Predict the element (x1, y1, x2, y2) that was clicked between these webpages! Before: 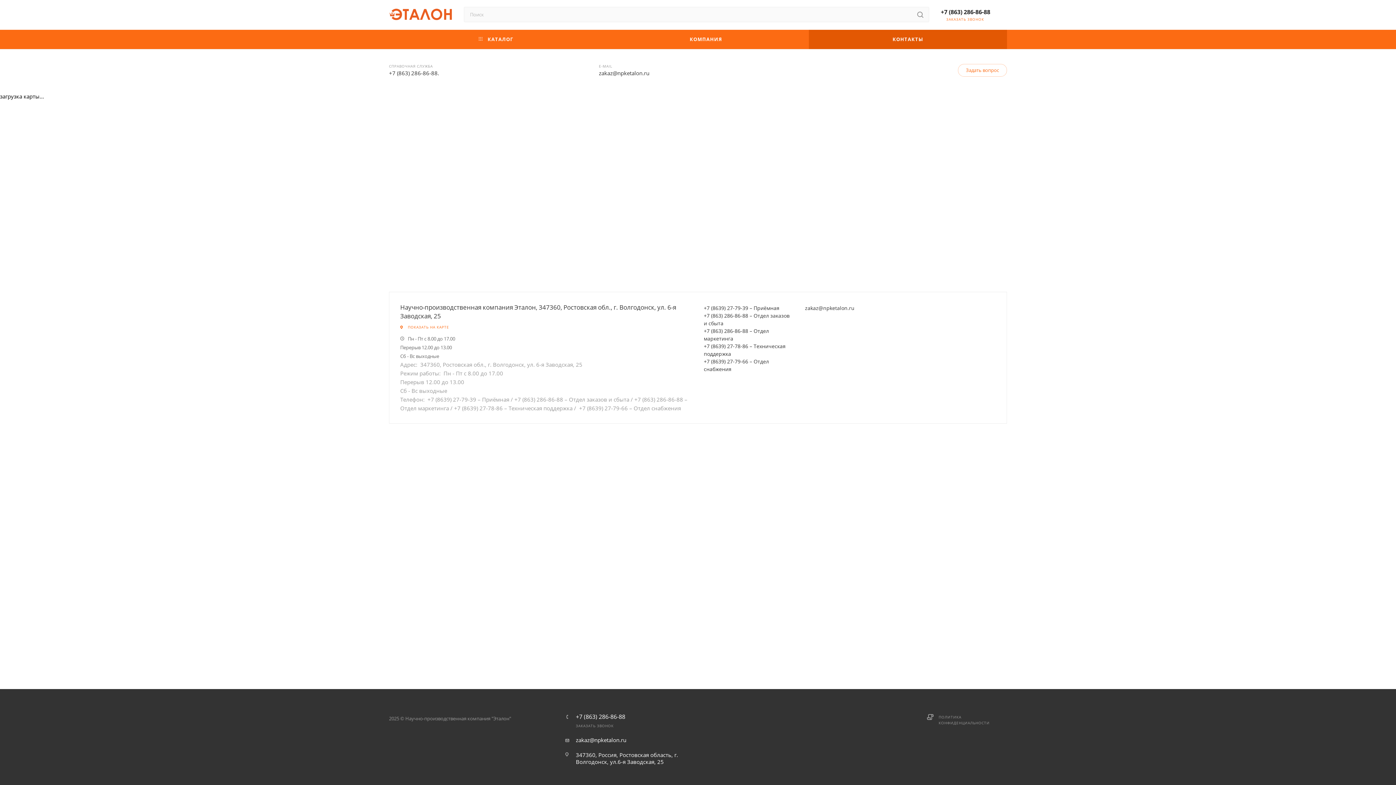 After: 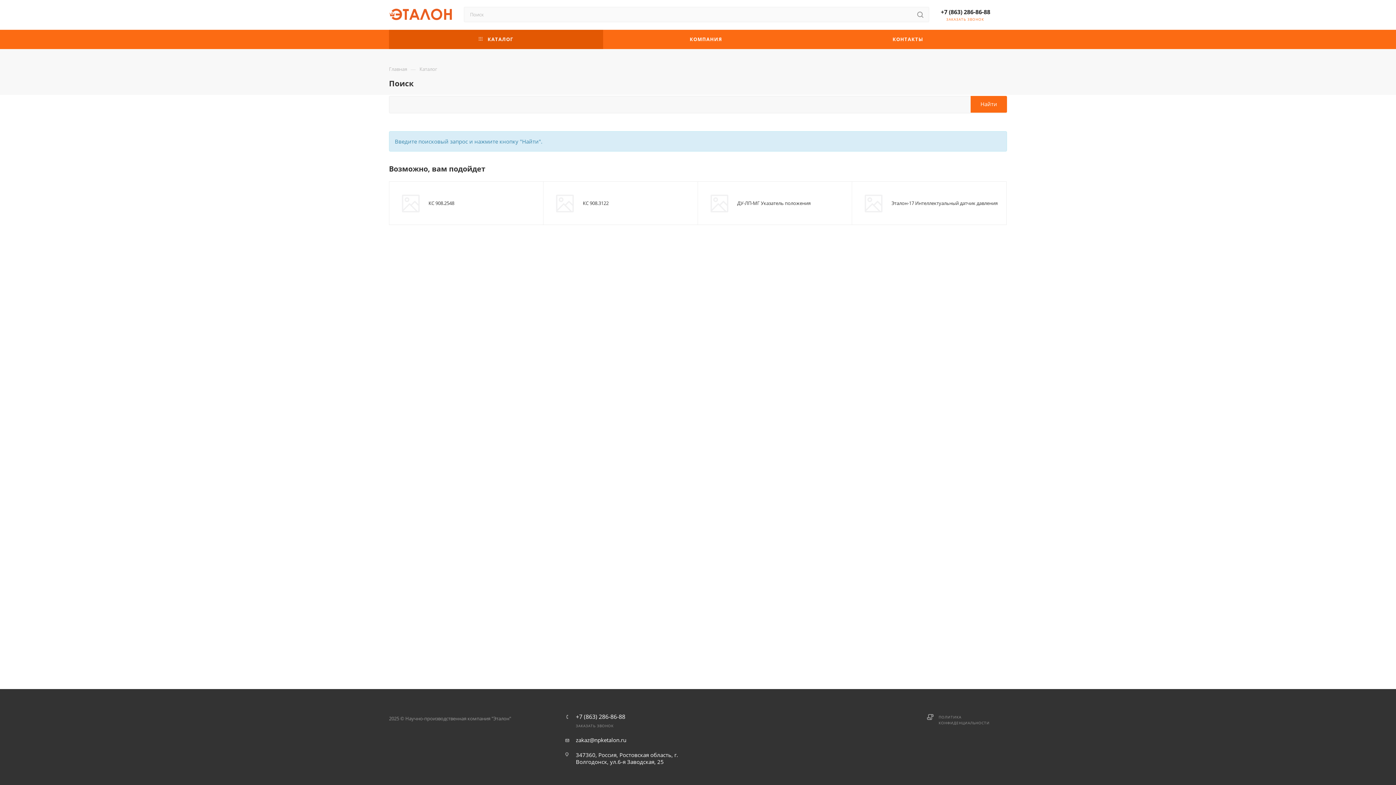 Action: bbox: (911, 6, 929, 22)